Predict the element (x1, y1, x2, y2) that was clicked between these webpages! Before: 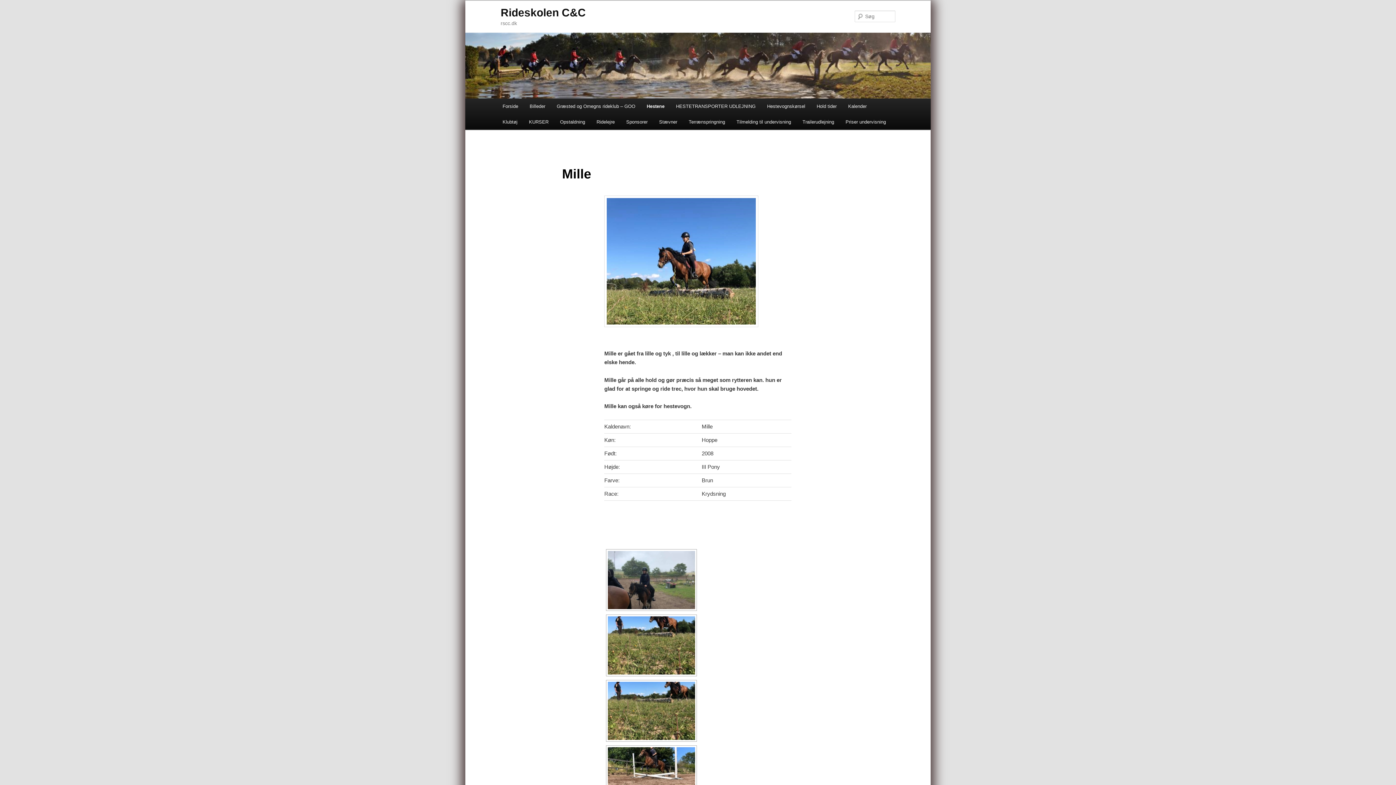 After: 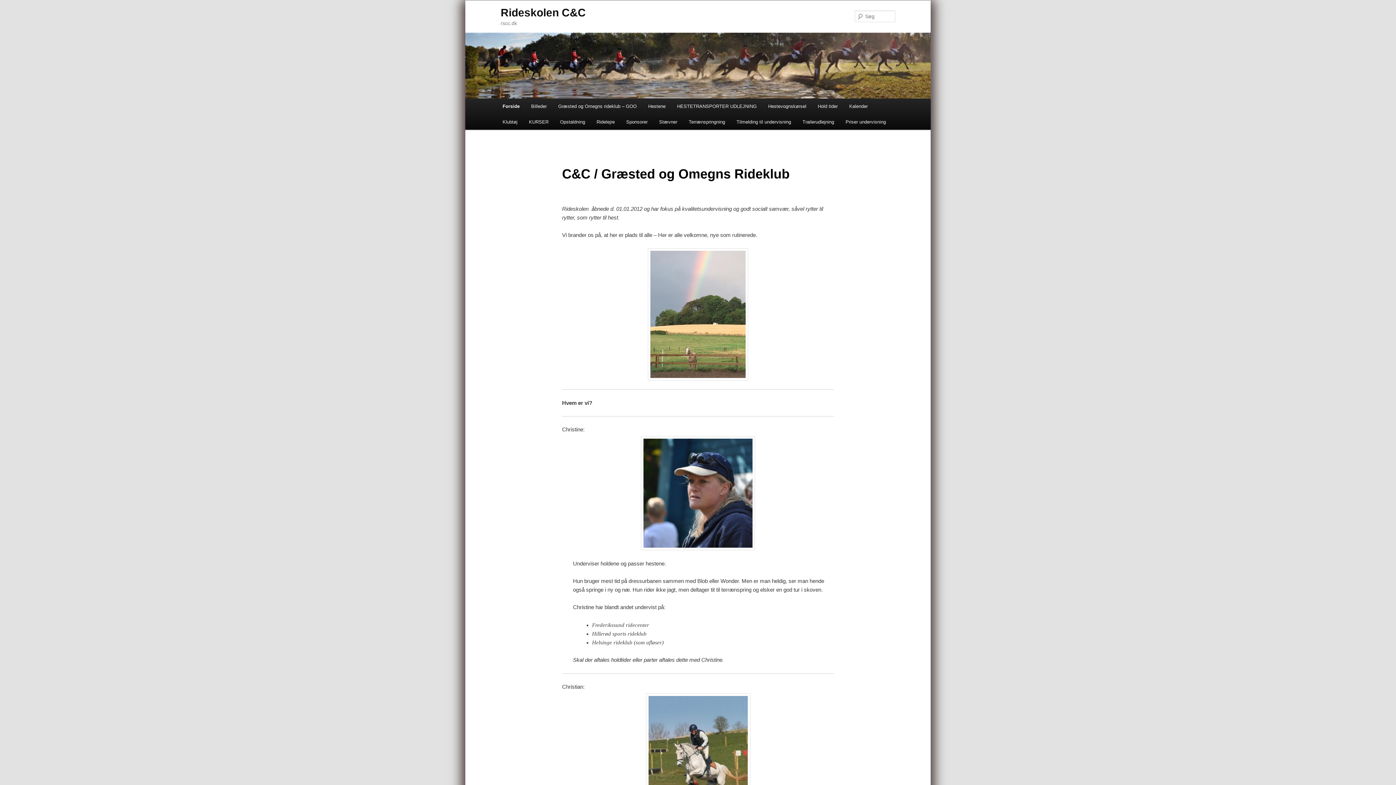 Action: bbox: (500, 6, 585, 18) label: Rideskolen C&C